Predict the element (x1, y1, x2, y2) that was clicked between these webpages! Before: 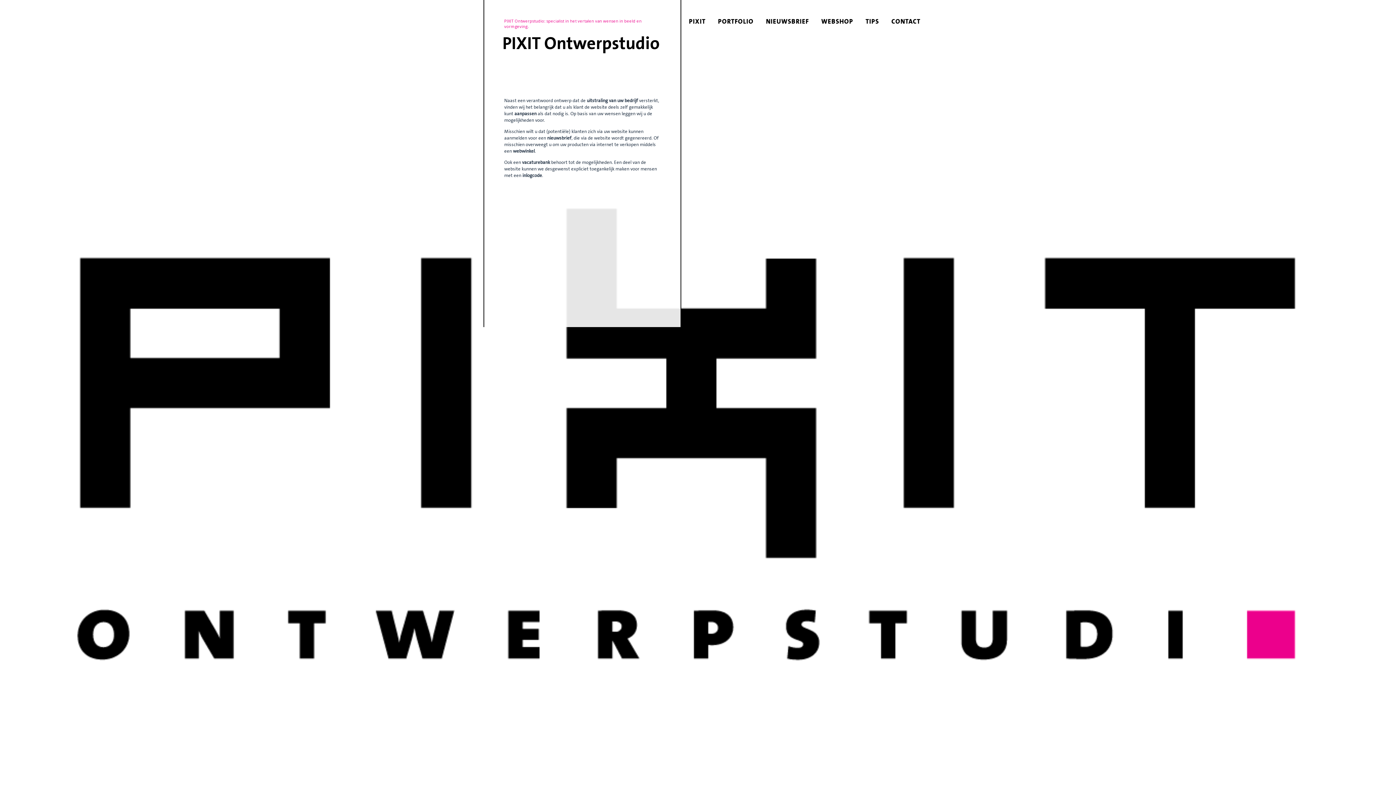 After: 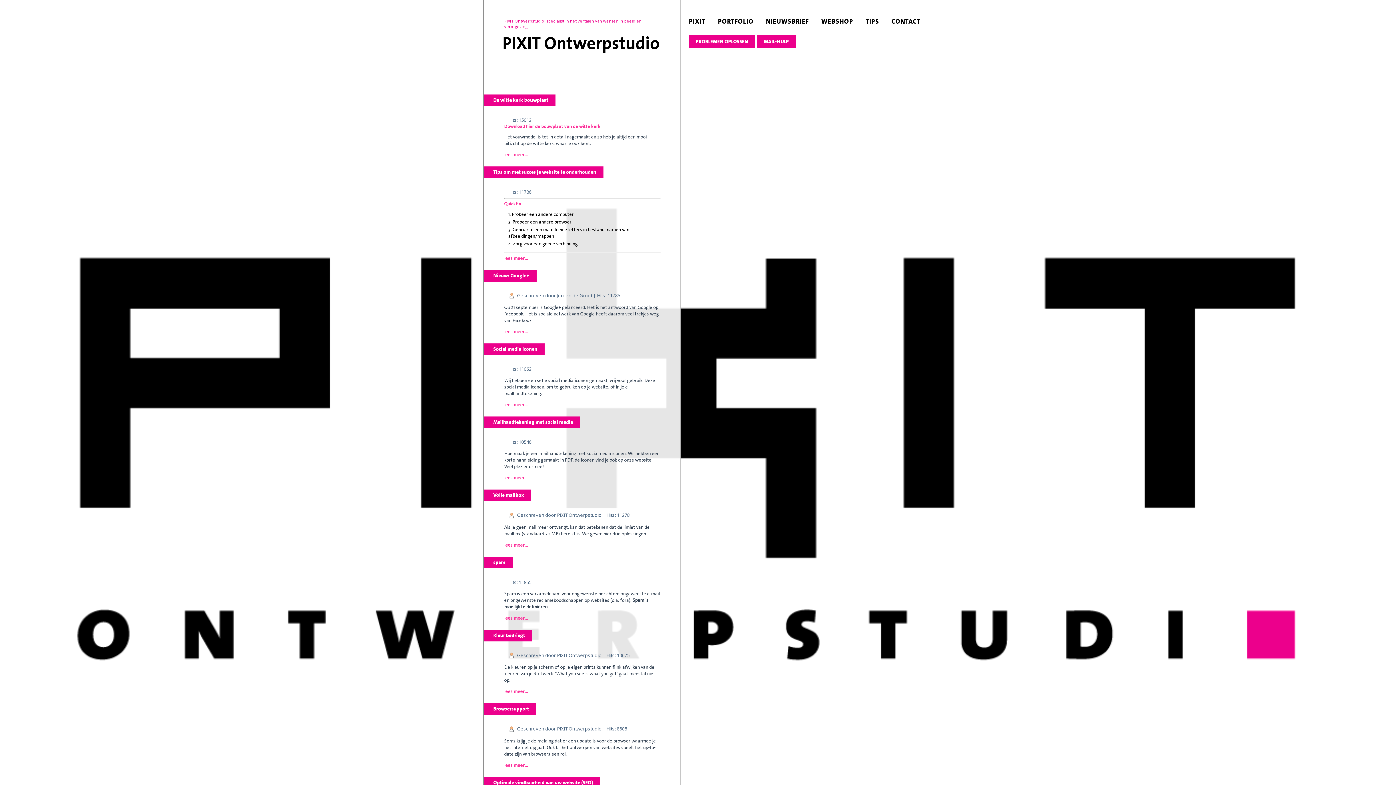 Action: label: TIPS bbox: (859, 14, 885, 28)